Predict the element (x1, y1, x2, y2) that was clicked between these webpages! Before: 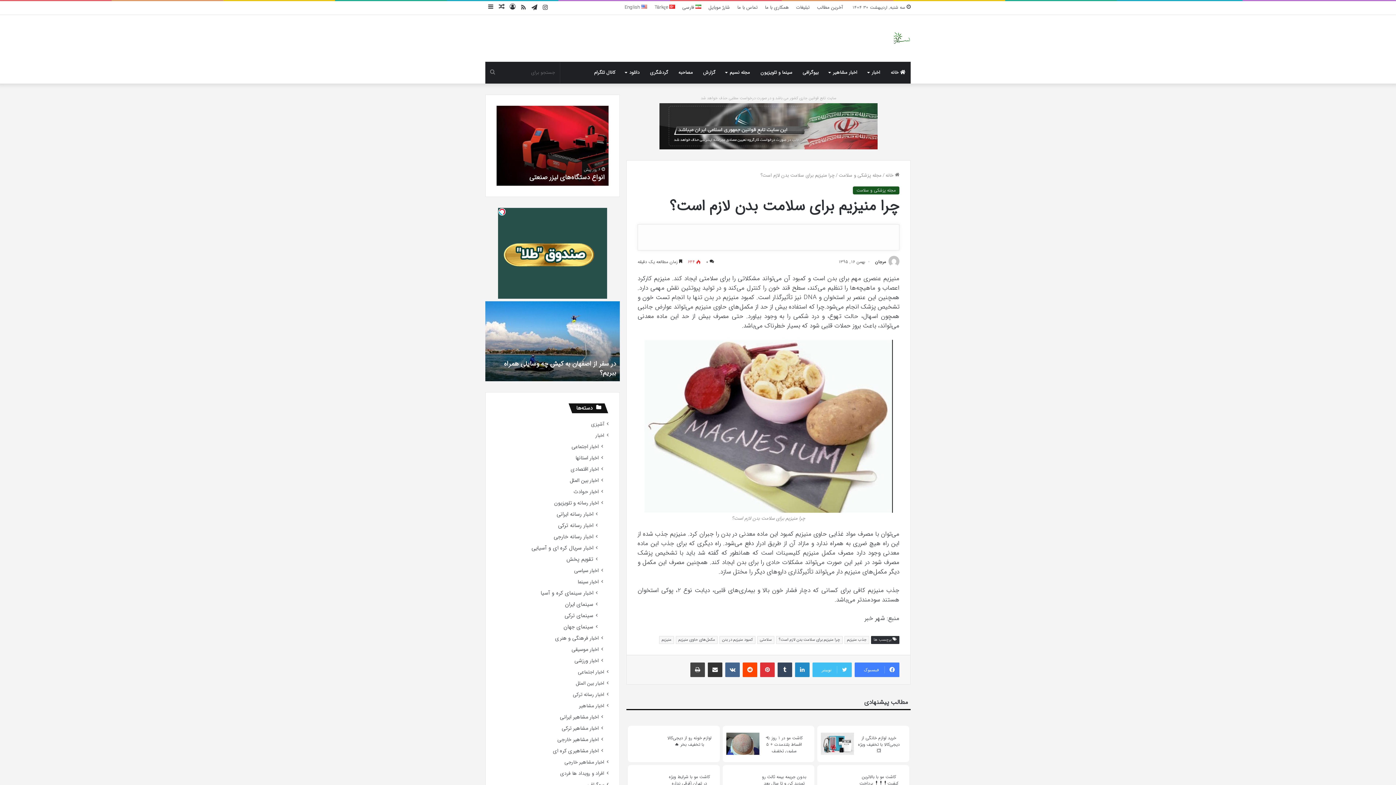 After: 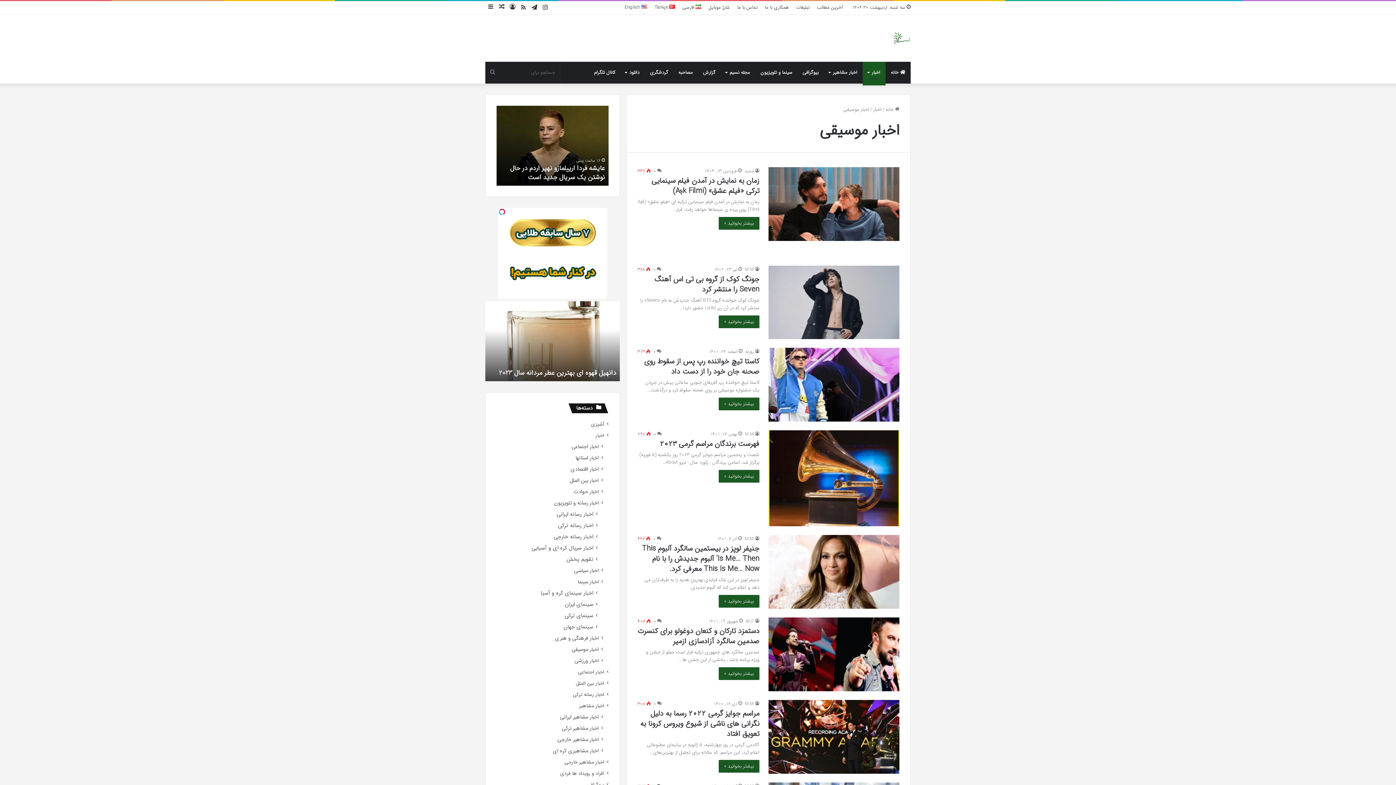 Action: label: اخبار موسیقی bbox: (571, 552, 598, 560)